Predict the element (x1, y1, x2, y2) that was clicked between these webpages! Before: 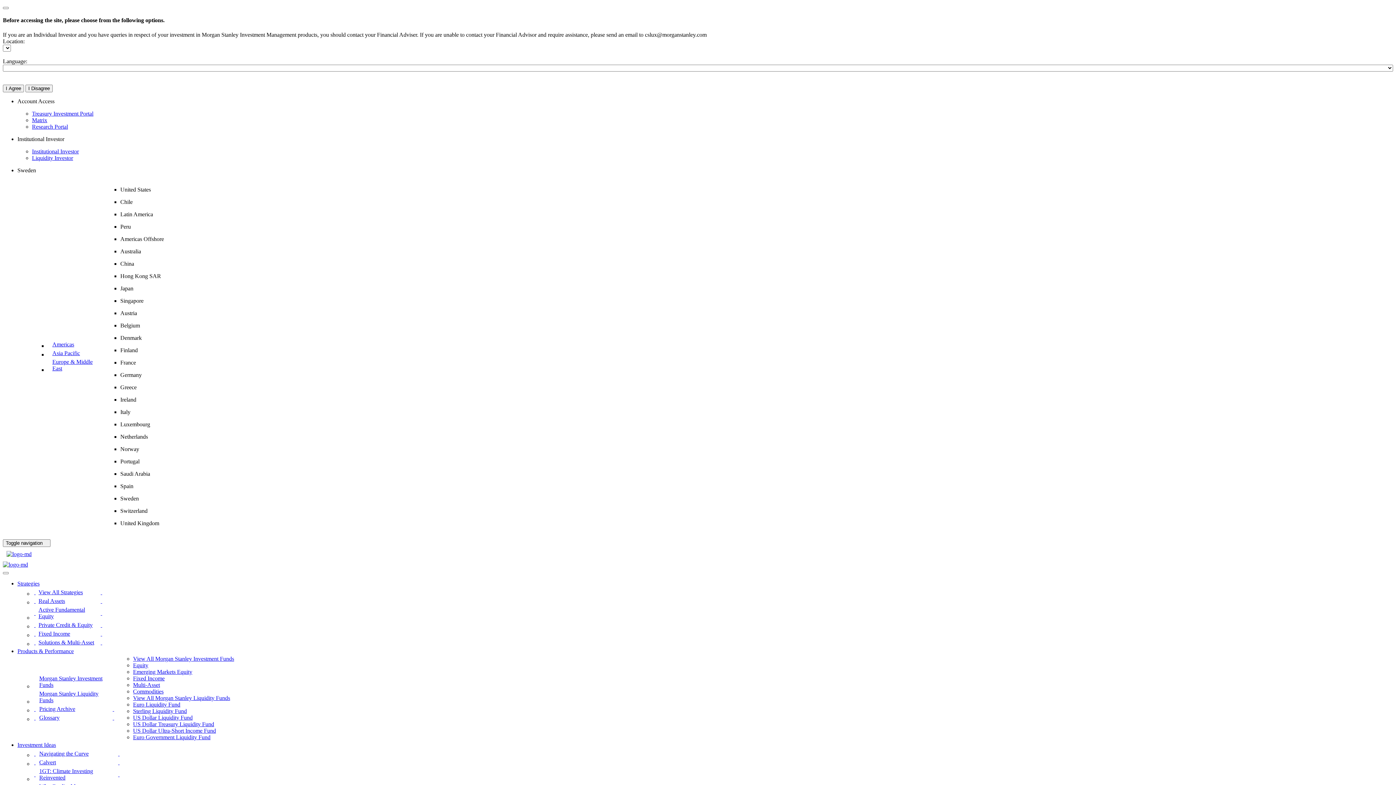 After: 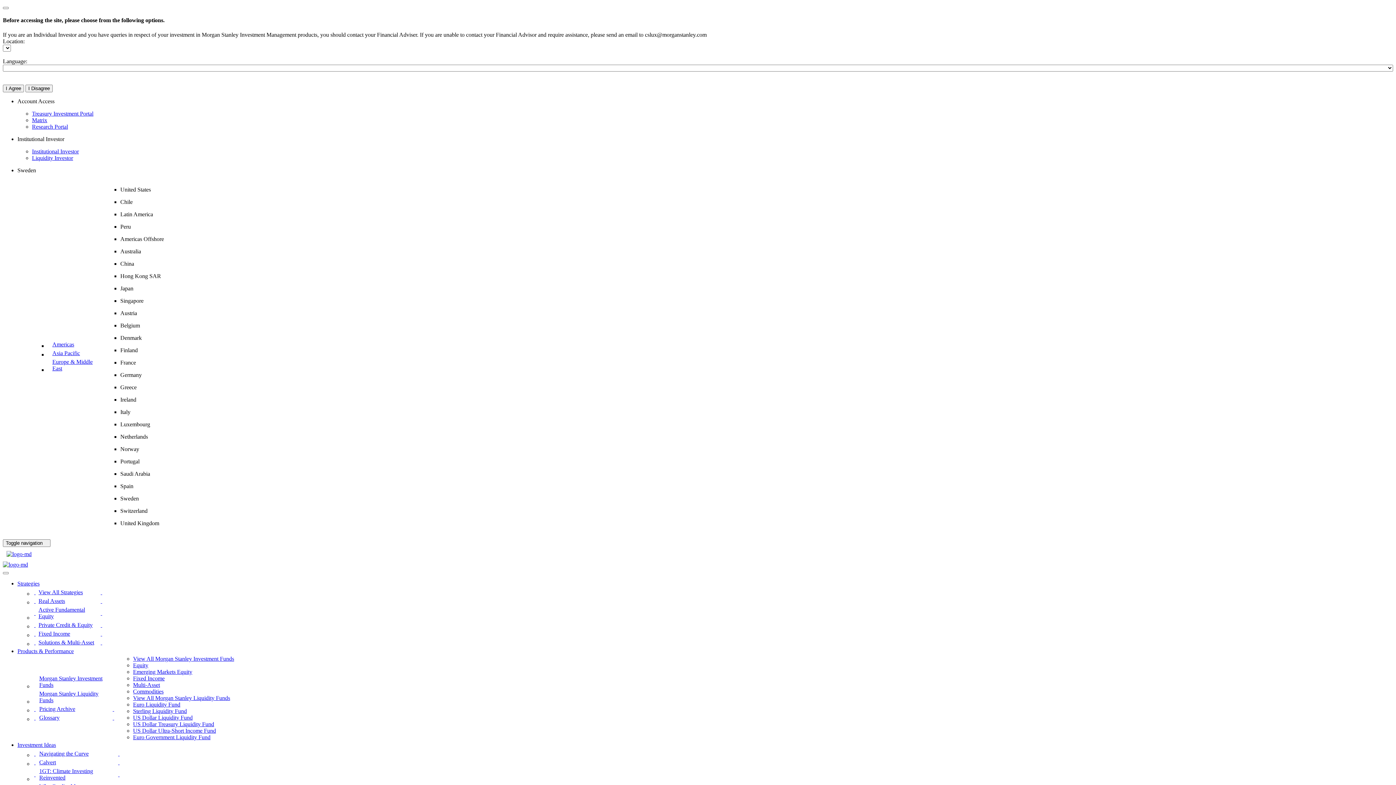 Action: label: Strategies - Active Fundamental Equity bbox: (33, 605, 104, 620)